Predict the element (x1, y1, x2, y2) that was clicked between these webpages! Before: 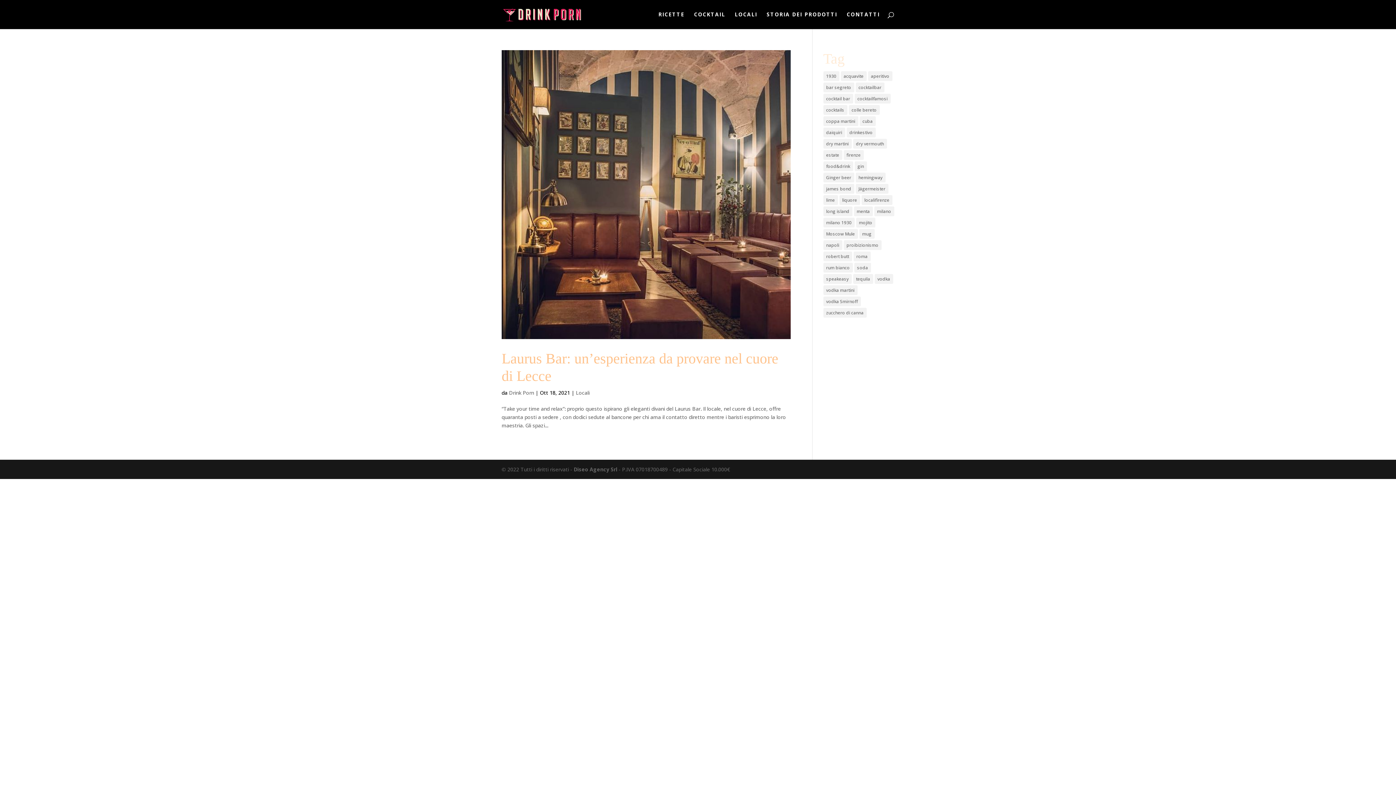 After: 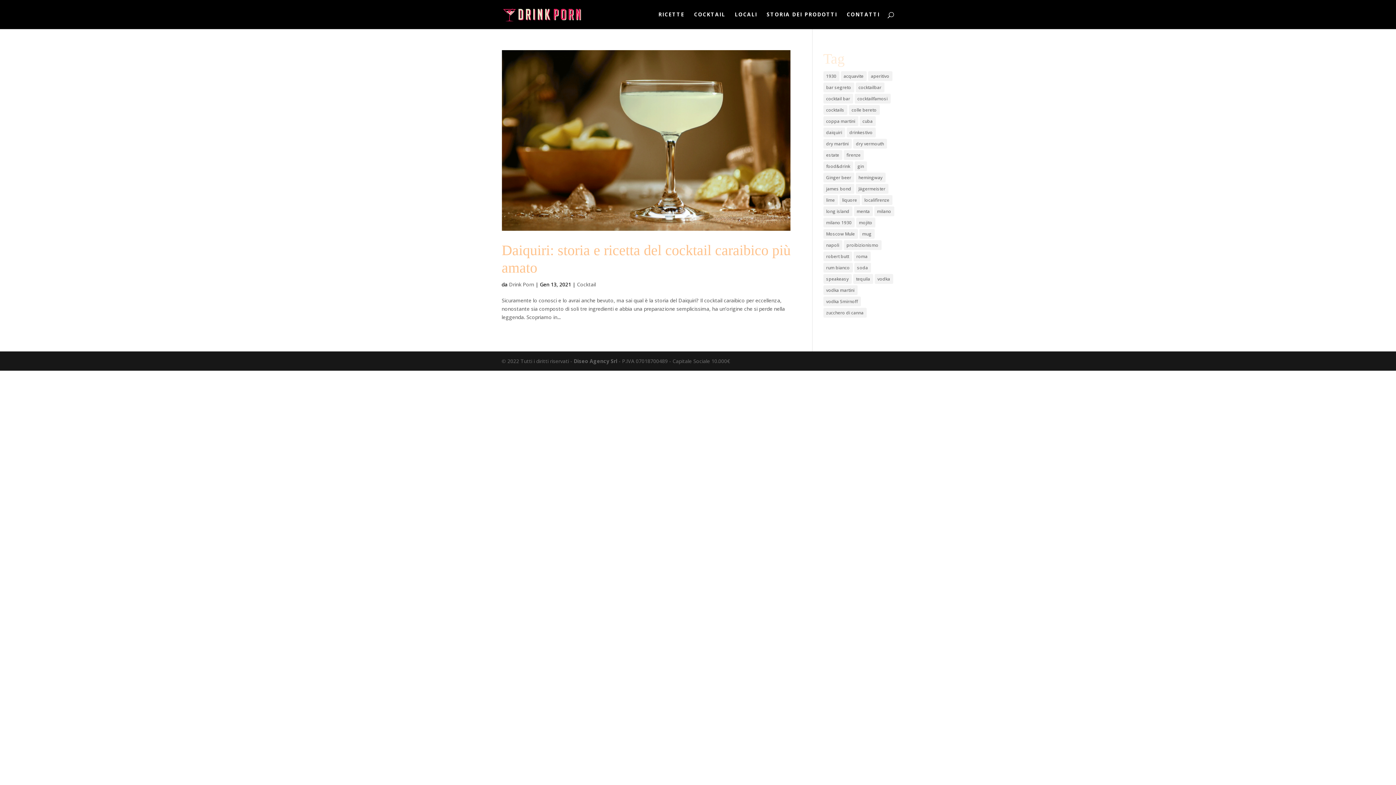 Action: label: daiquiri (1 elemento) bbox: (823, 127, 845, 137)